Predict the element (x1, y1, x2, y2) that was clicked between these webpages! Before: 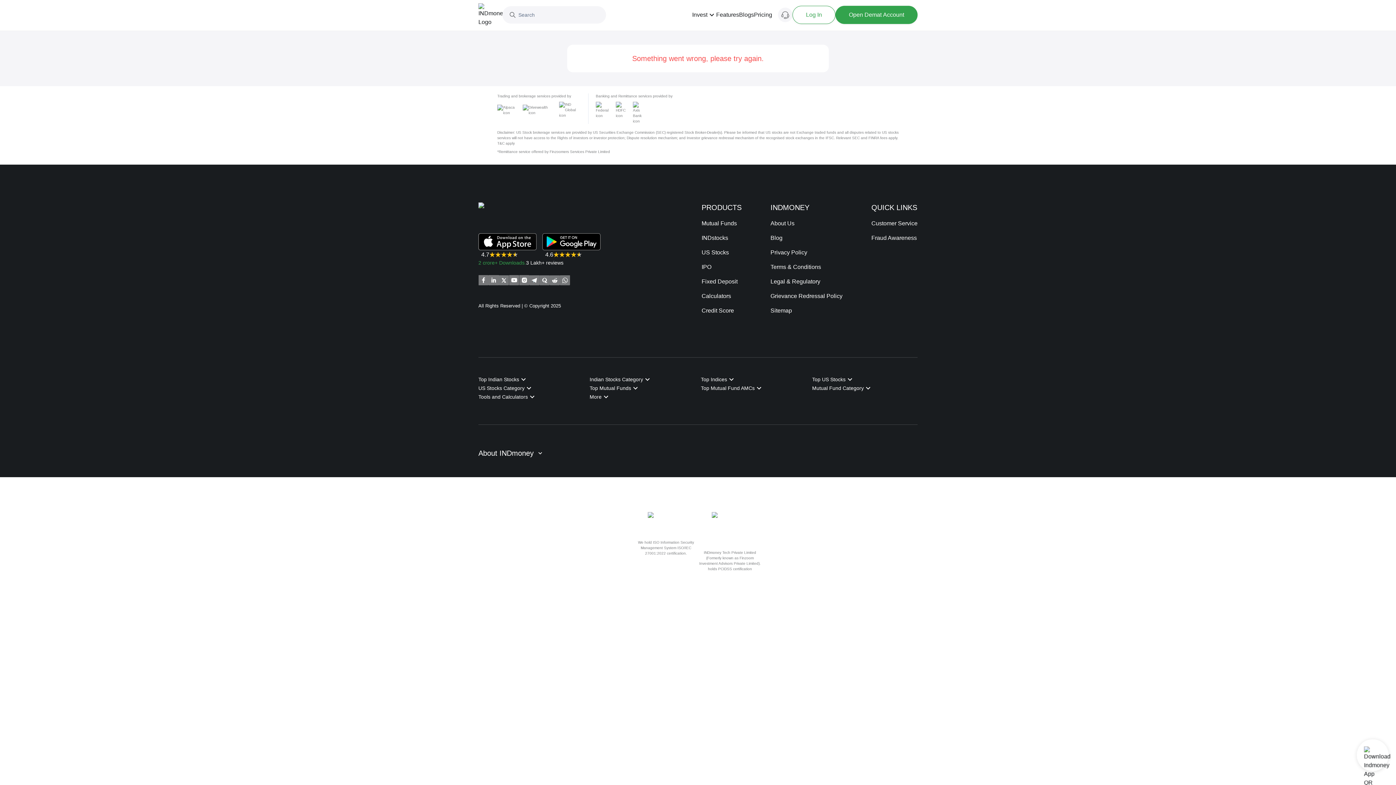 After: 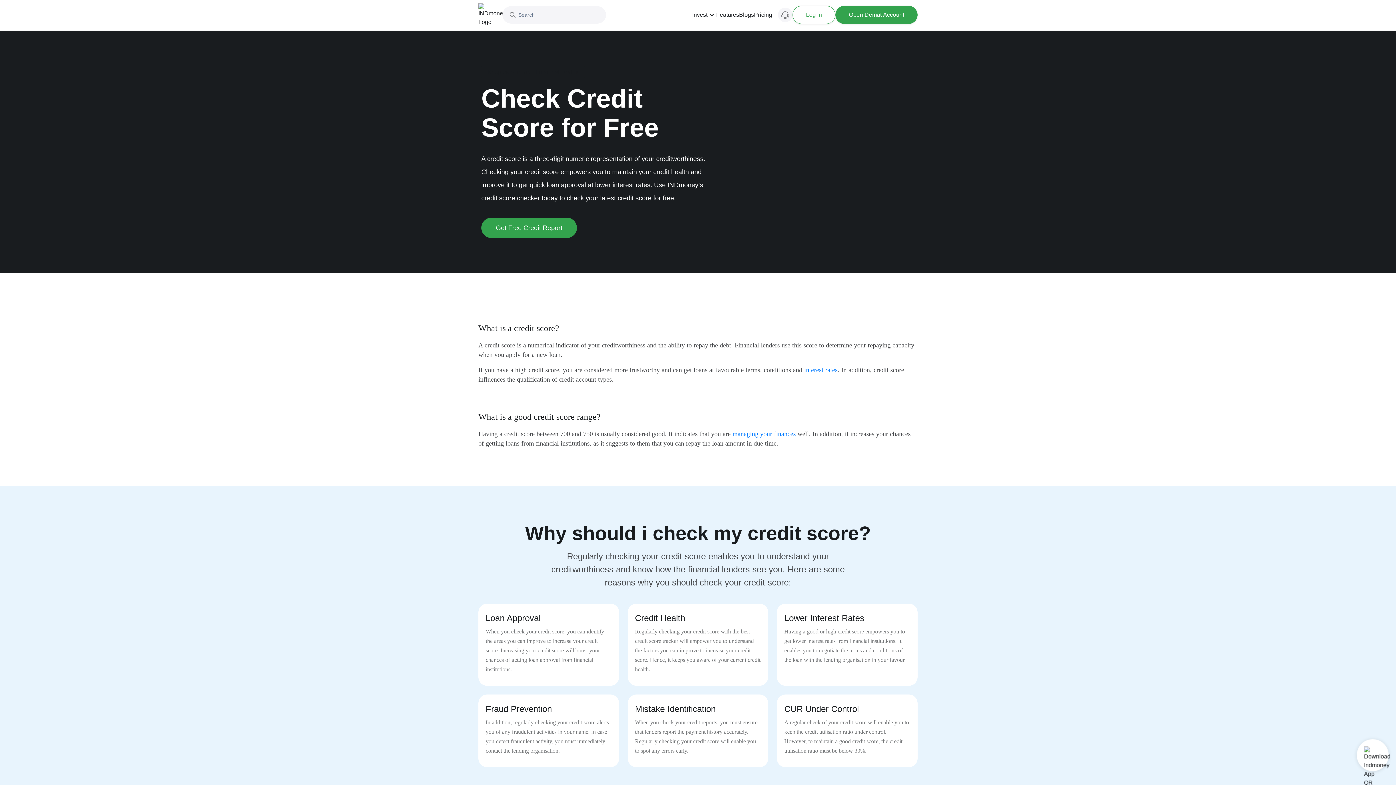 Action: bbox: (701, 305, 741, 316) label: Credit Score